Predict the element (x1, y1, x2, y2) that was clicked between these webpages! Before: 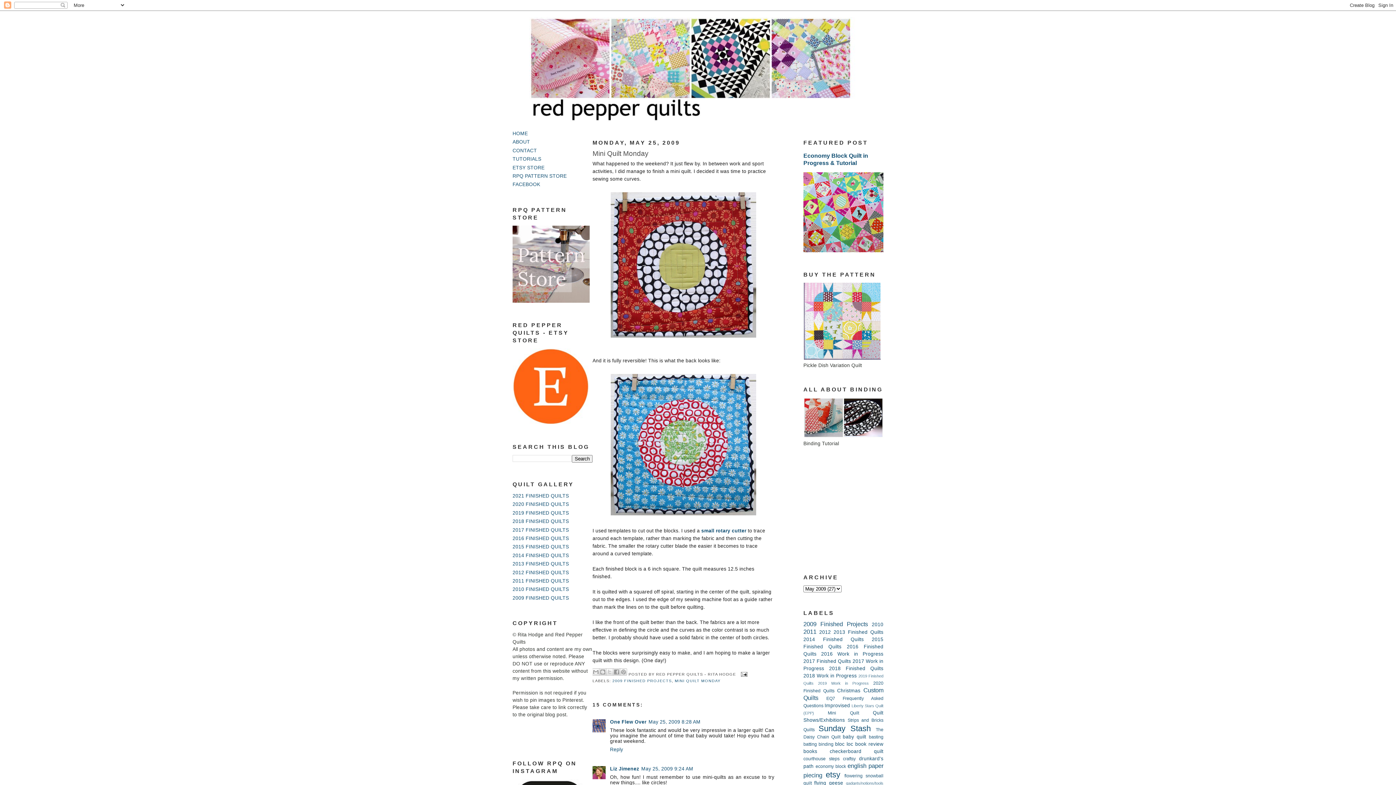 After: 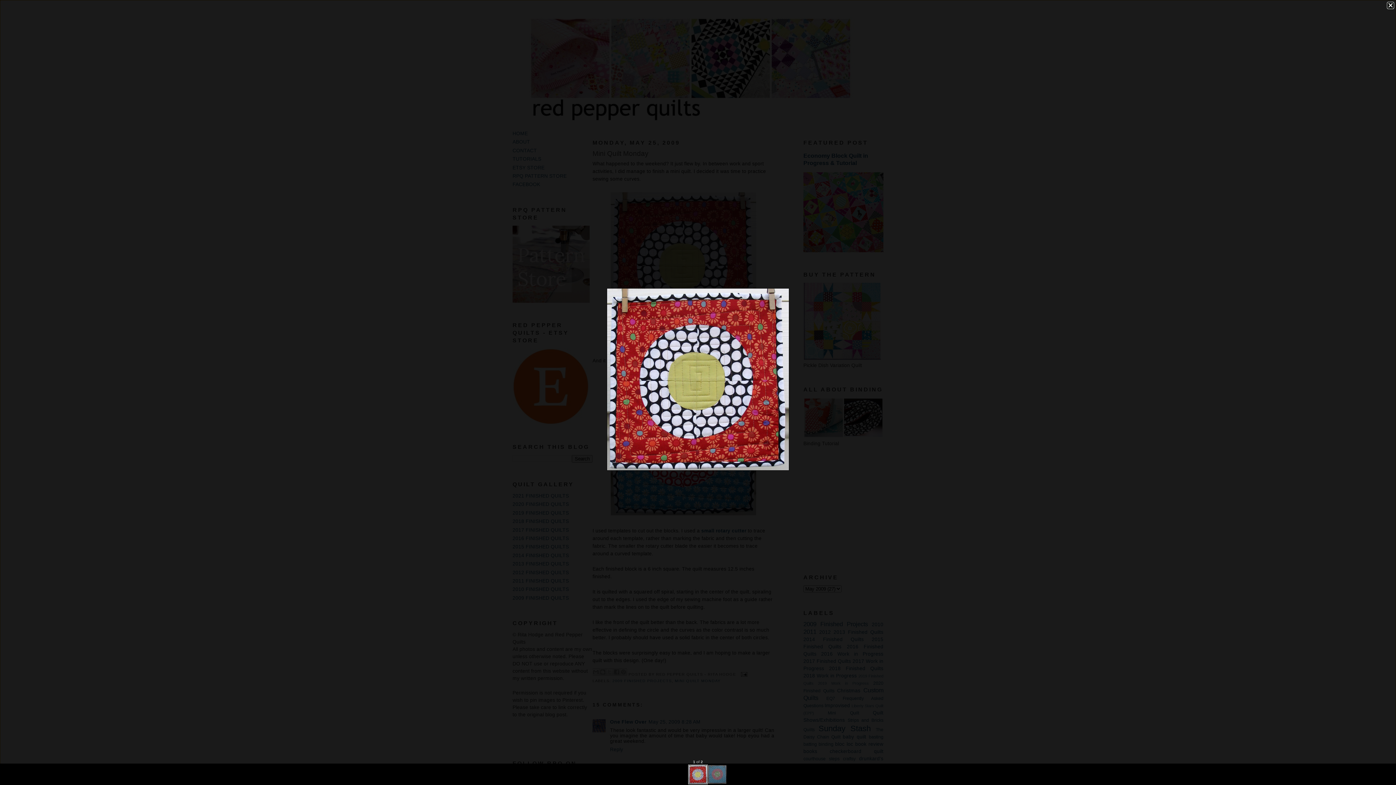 Action: bbox: (609, 335, 758, 340)